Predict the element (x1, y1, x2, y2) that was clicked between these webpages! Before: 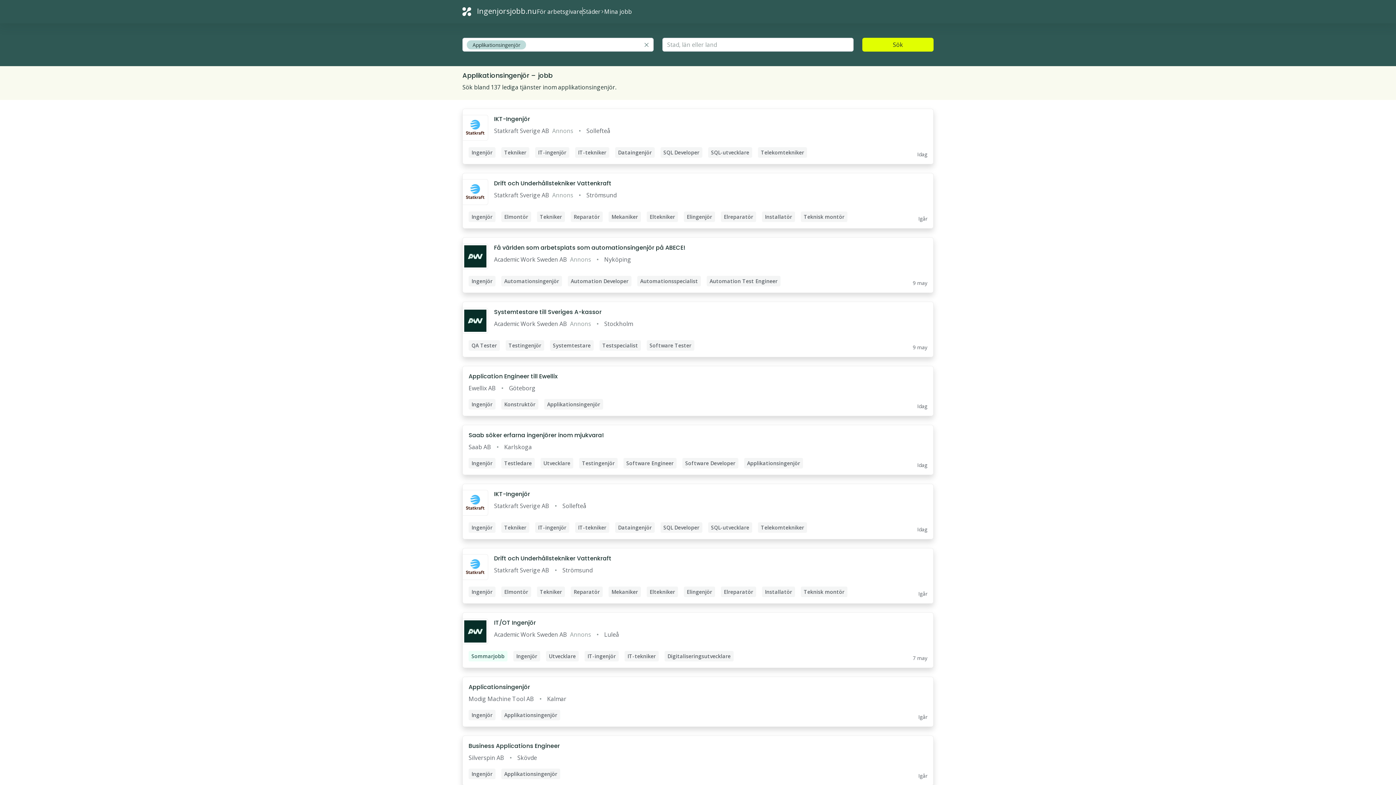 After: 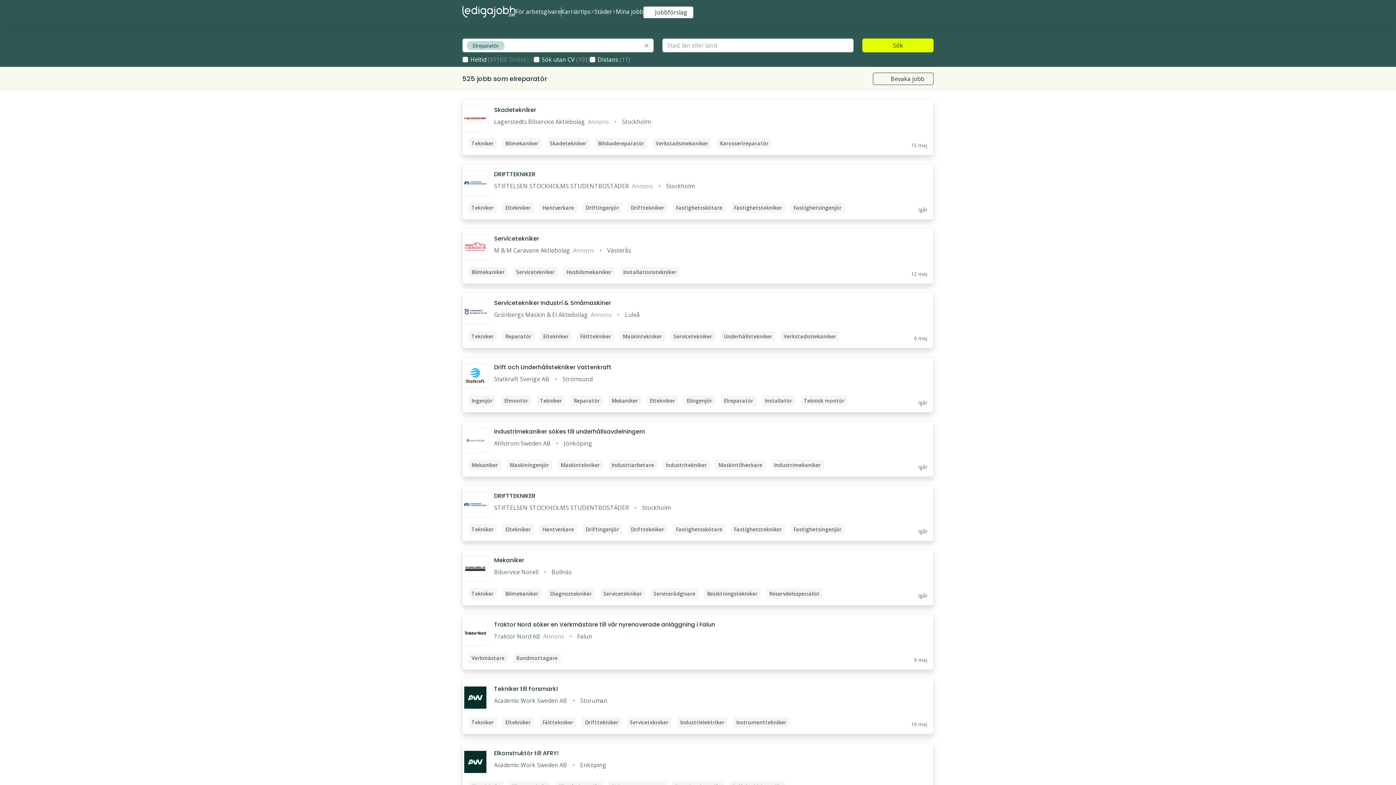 Action: bbox: (462, 548, 933, 603)